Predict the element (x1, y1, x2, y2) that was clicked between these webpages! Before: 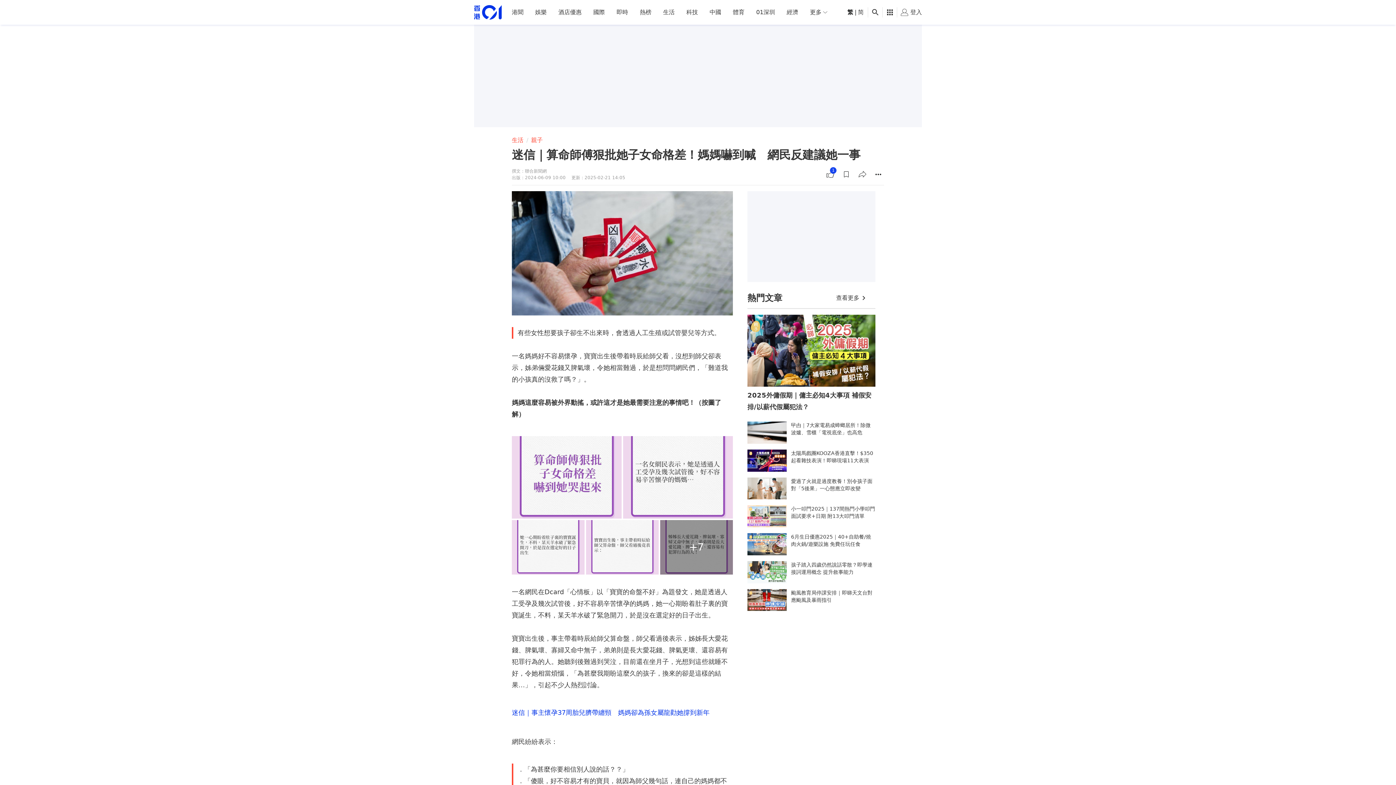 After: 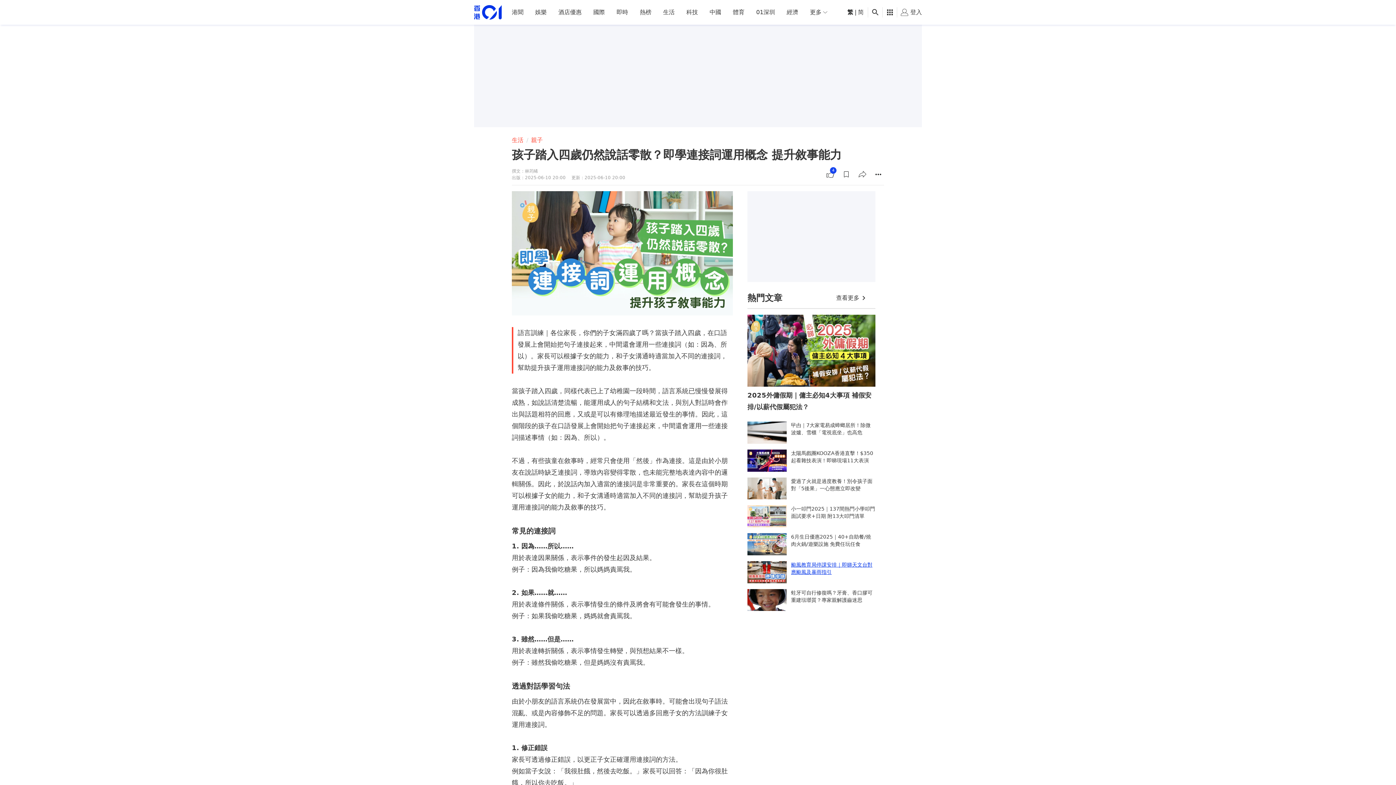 Action: bbox: (747, 561, 875, 583) label: 孩子踏入四歲仍然說話零散？即學連接詞運用概念 提升敘事能力